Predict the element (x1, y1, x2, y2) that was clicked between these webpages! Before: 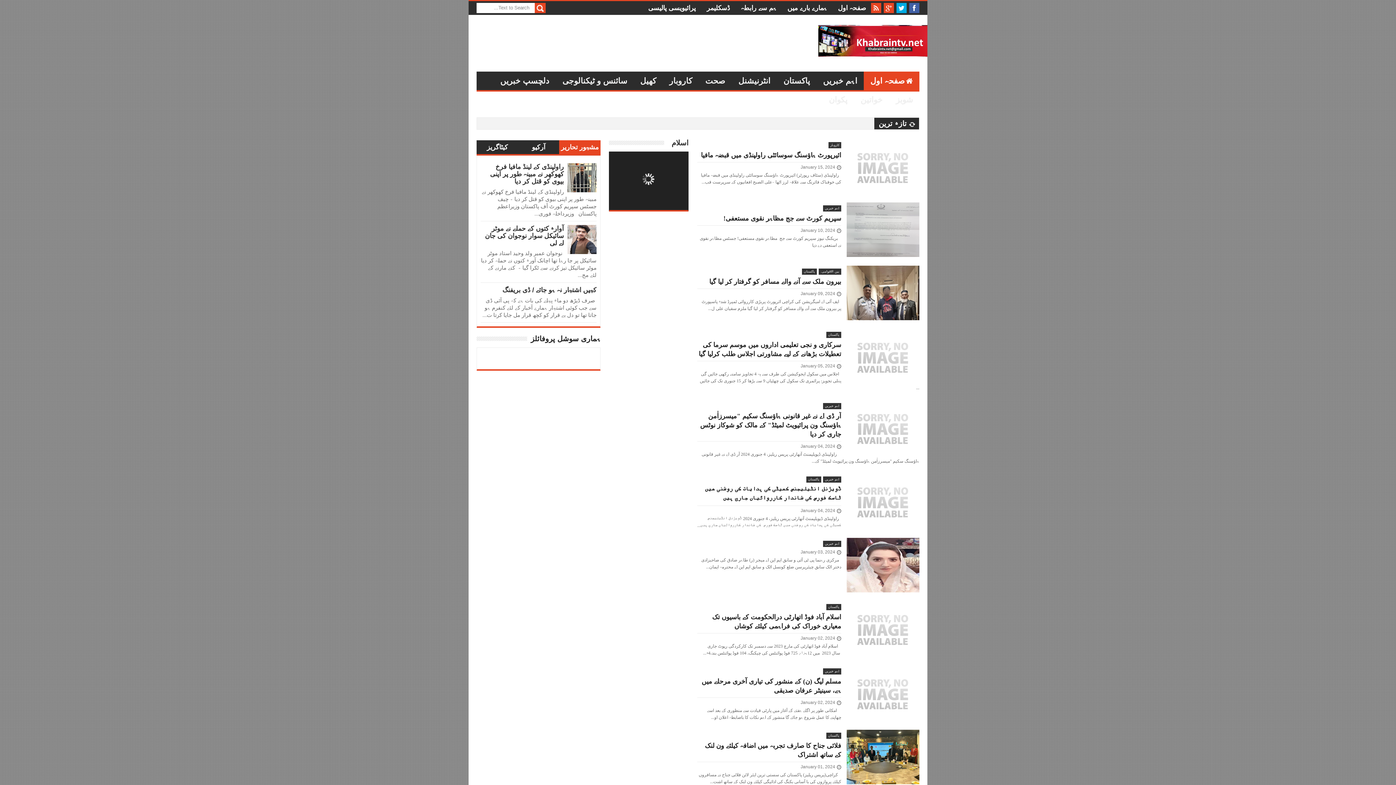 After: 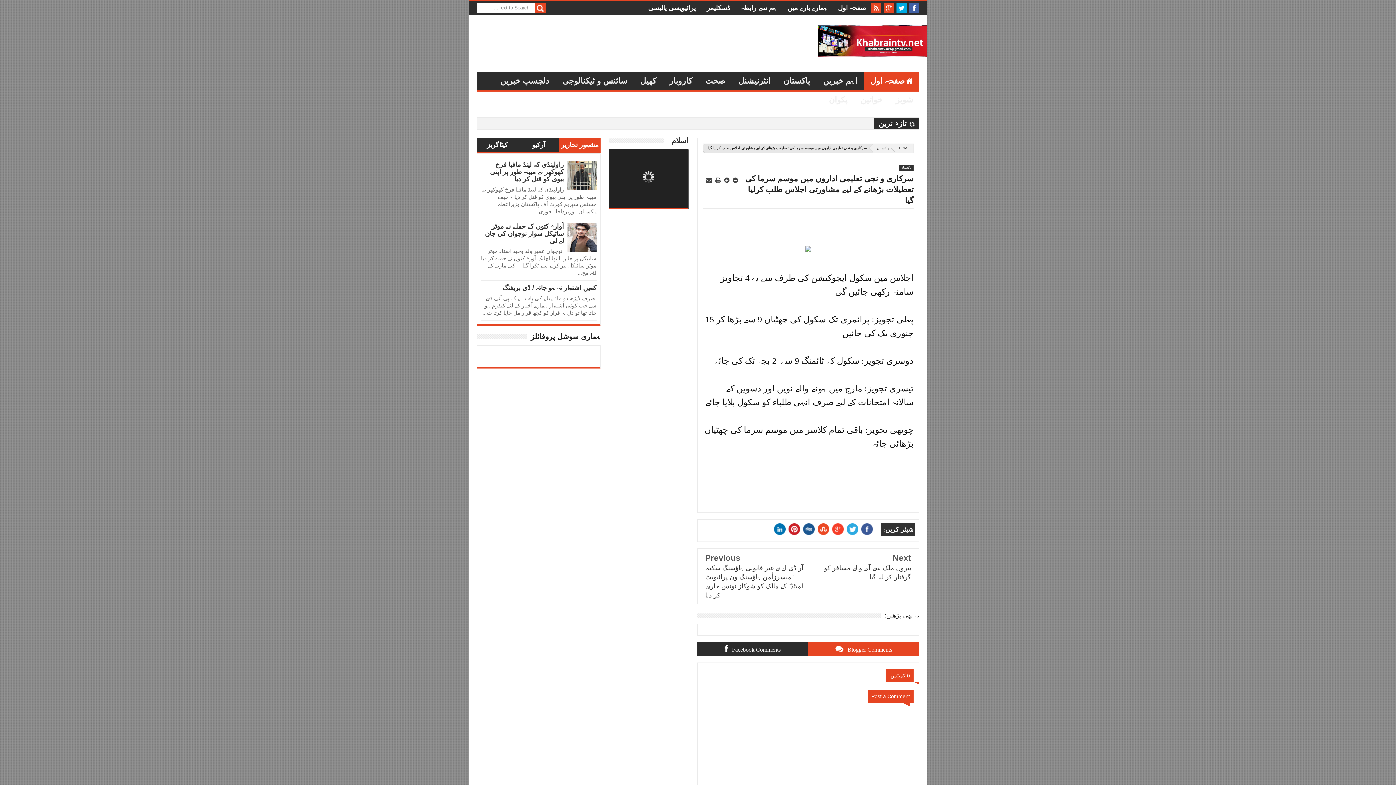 Action: bbox: (697, 340, 841, 358) label: سرکاری و نجی تعلیمی اداروں میں موسم سرما کی تعطیلات بڑھانے کے لیے مشاورتی اجلاس طلب کرلیا گیا